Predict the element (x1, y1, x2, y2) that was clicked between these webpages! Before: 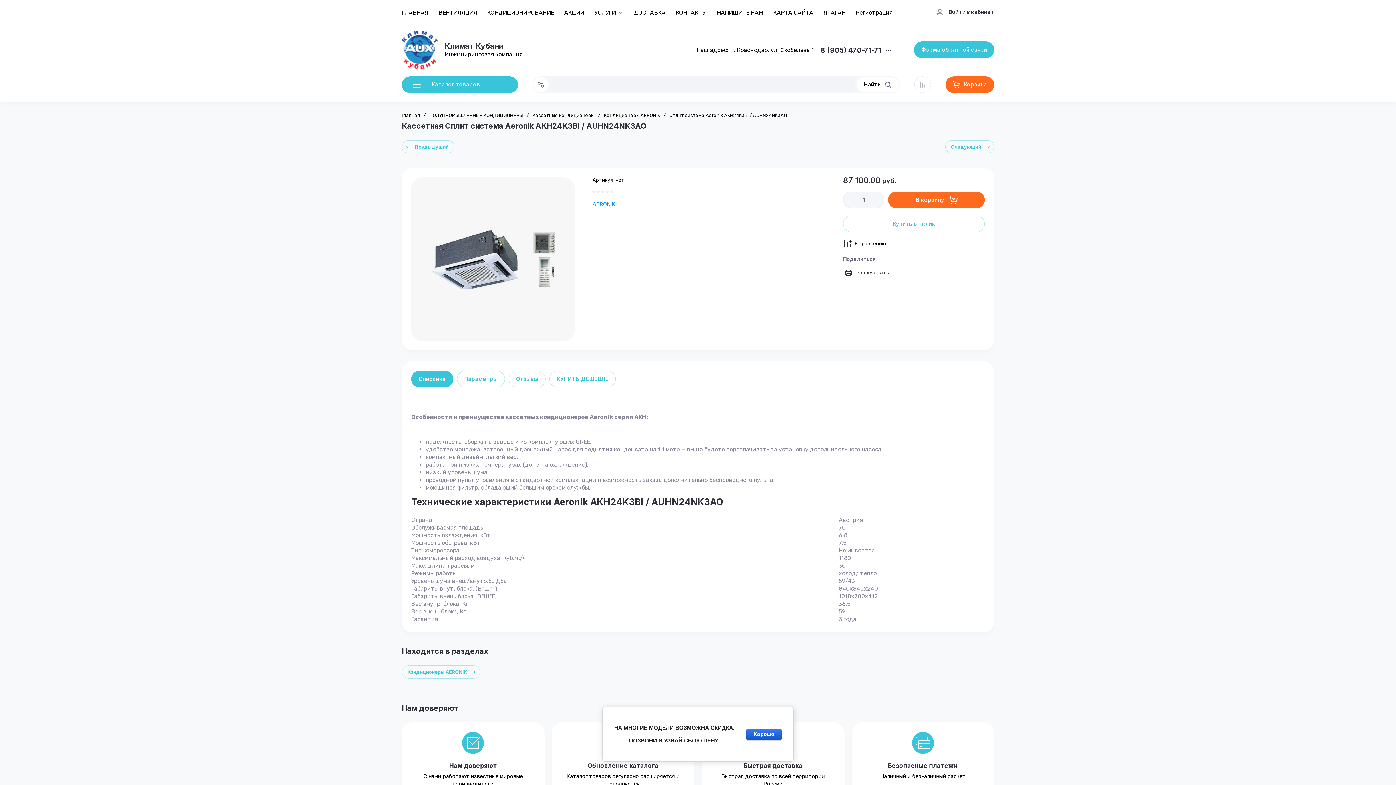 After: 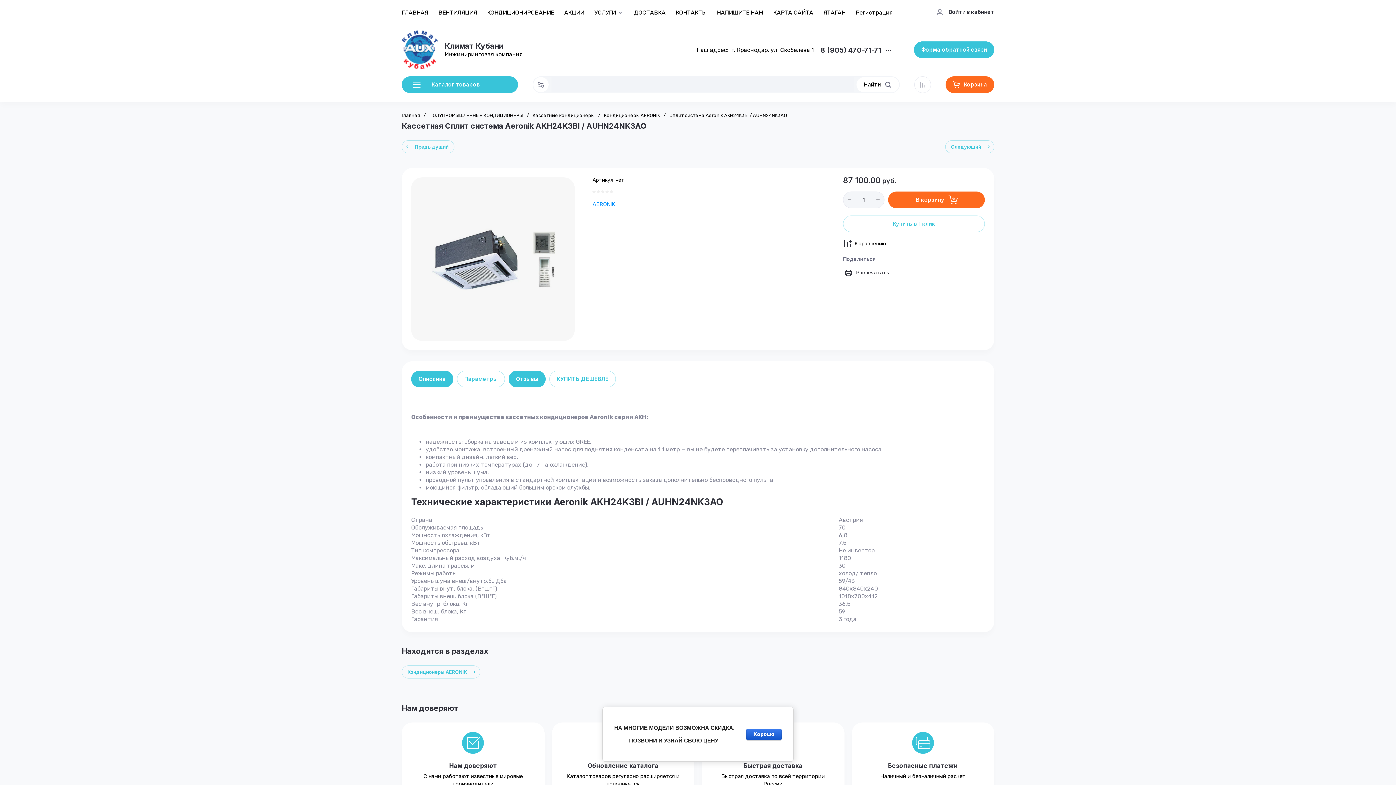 Action: bbox: (508, 370, 545, 387) label: Отзывы